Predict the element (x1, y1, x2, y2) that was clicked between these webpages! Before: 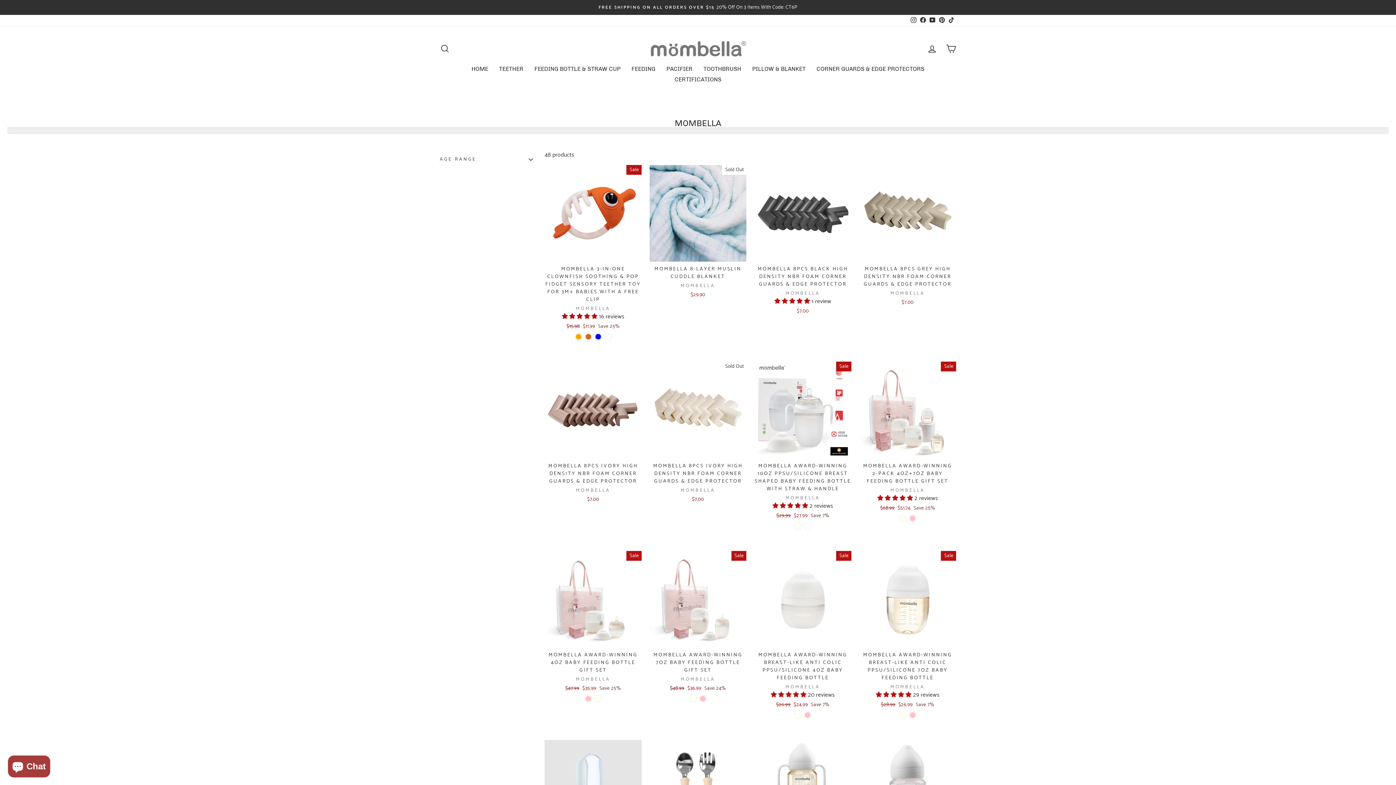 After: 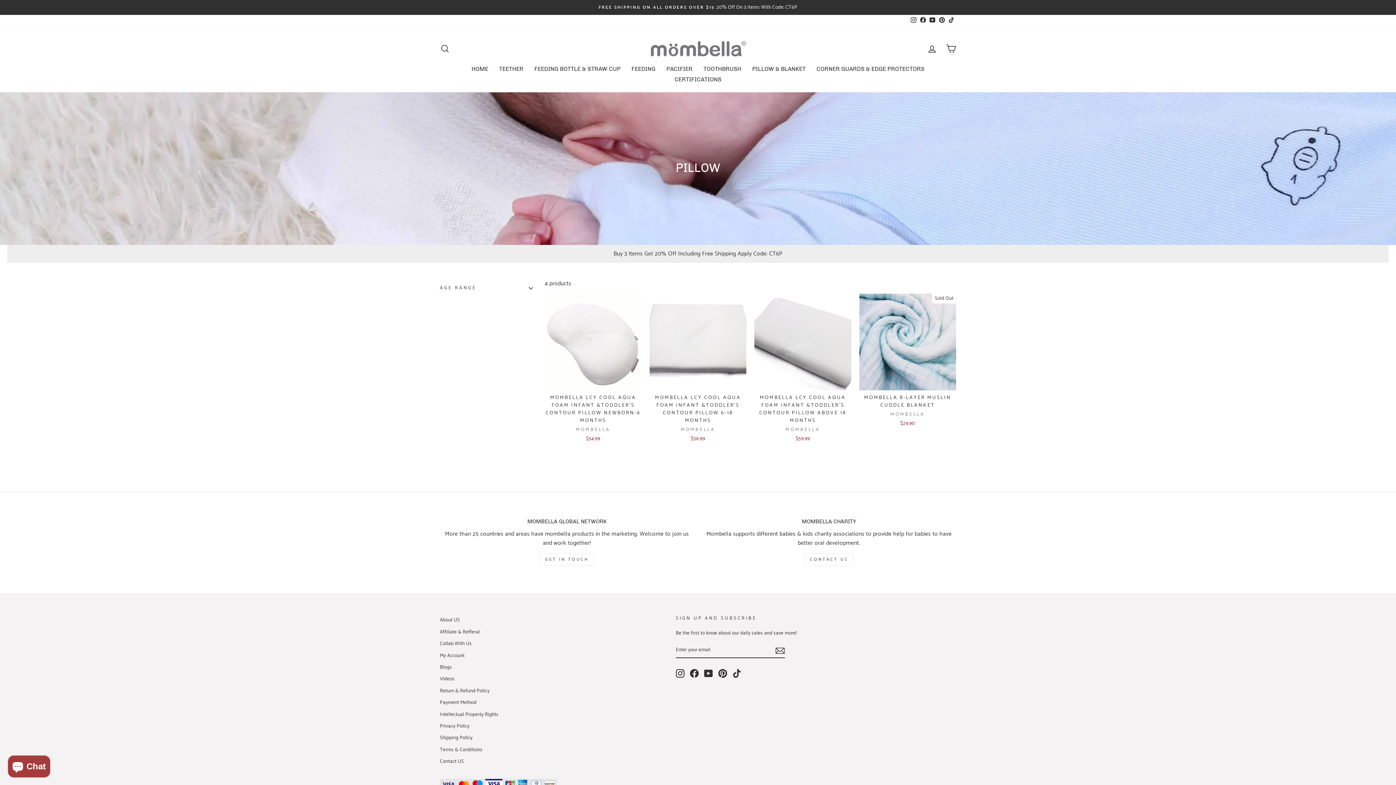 Action: label: PILLOW & BLANKET bbox: (746, 63, 811, 74)